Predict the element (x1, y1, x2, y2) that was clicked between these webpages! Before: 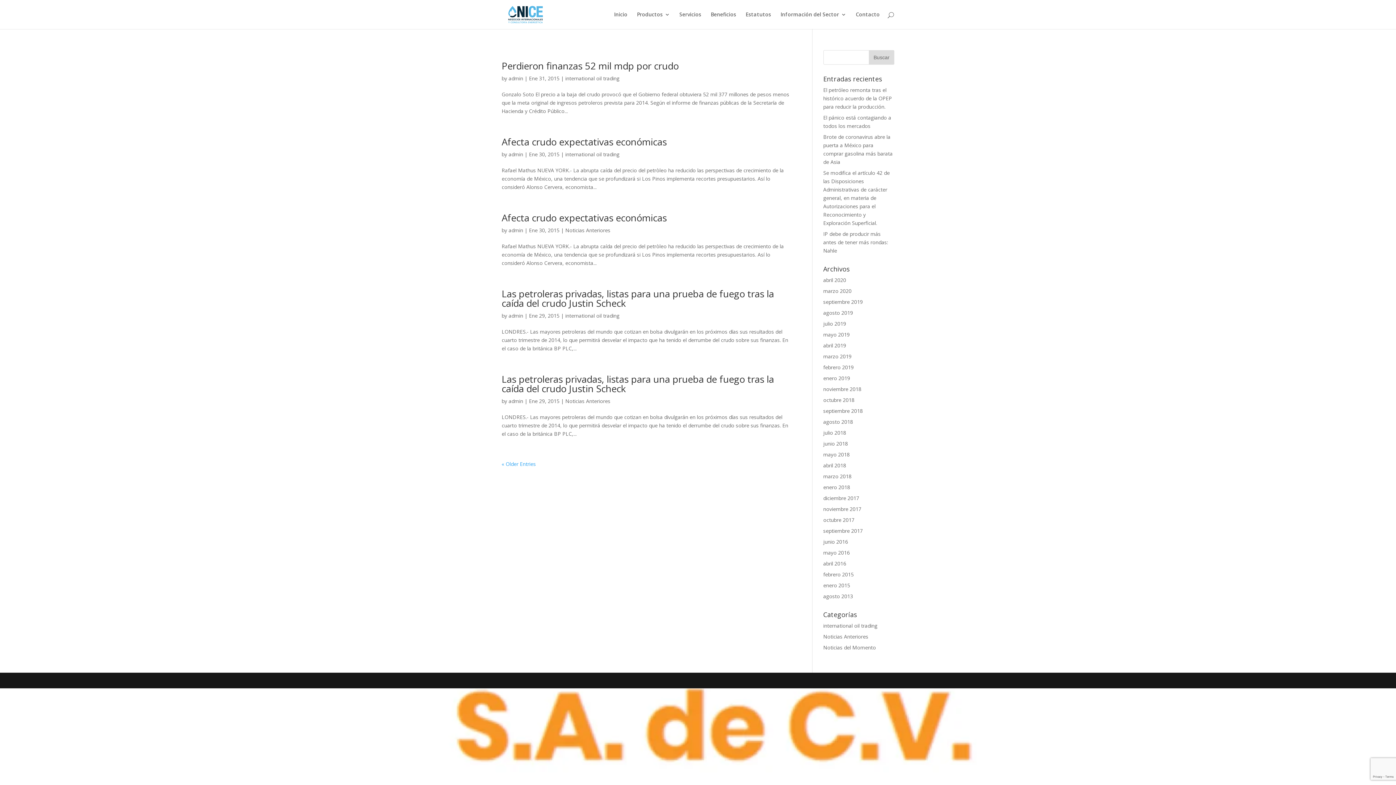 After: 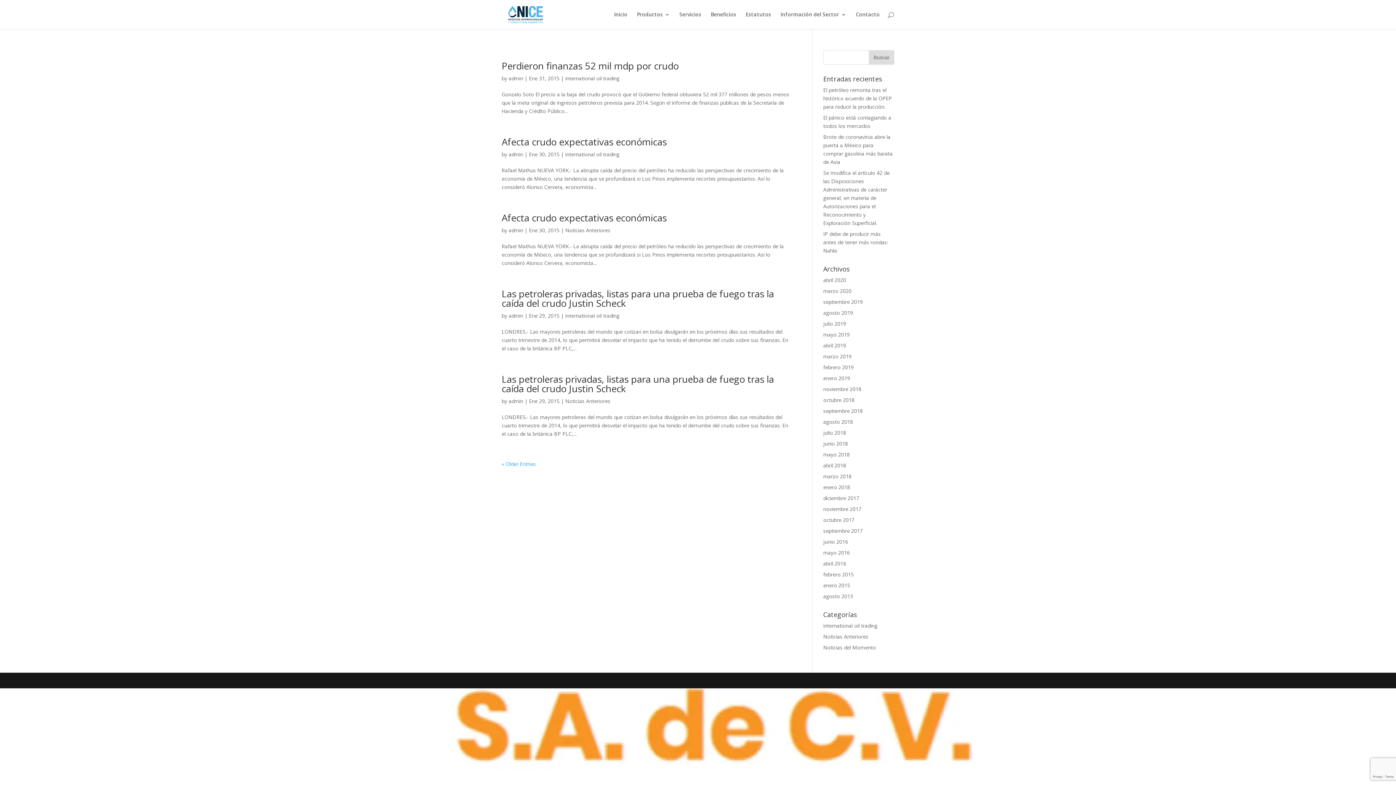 Action: label: enero 2015 bbox: (823, 582, 850, 589)